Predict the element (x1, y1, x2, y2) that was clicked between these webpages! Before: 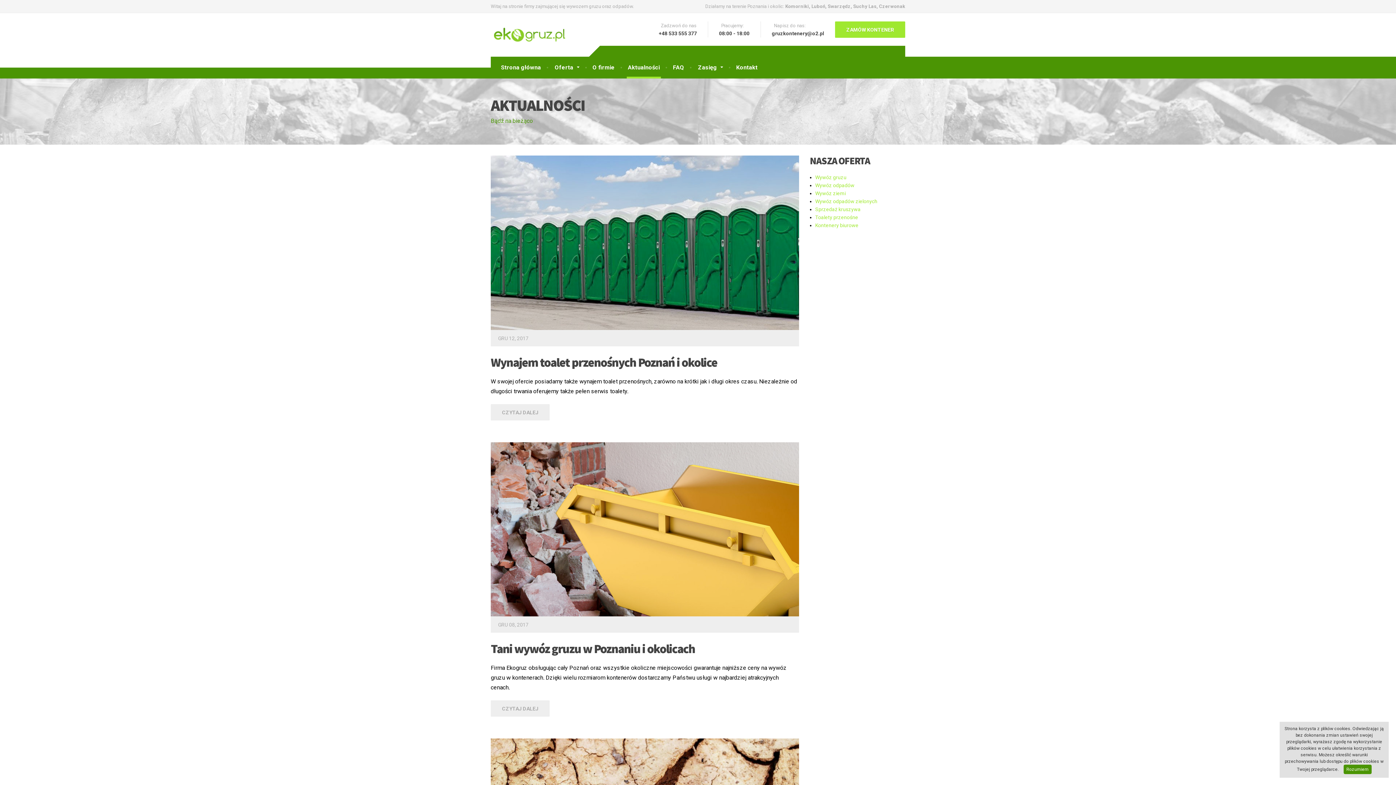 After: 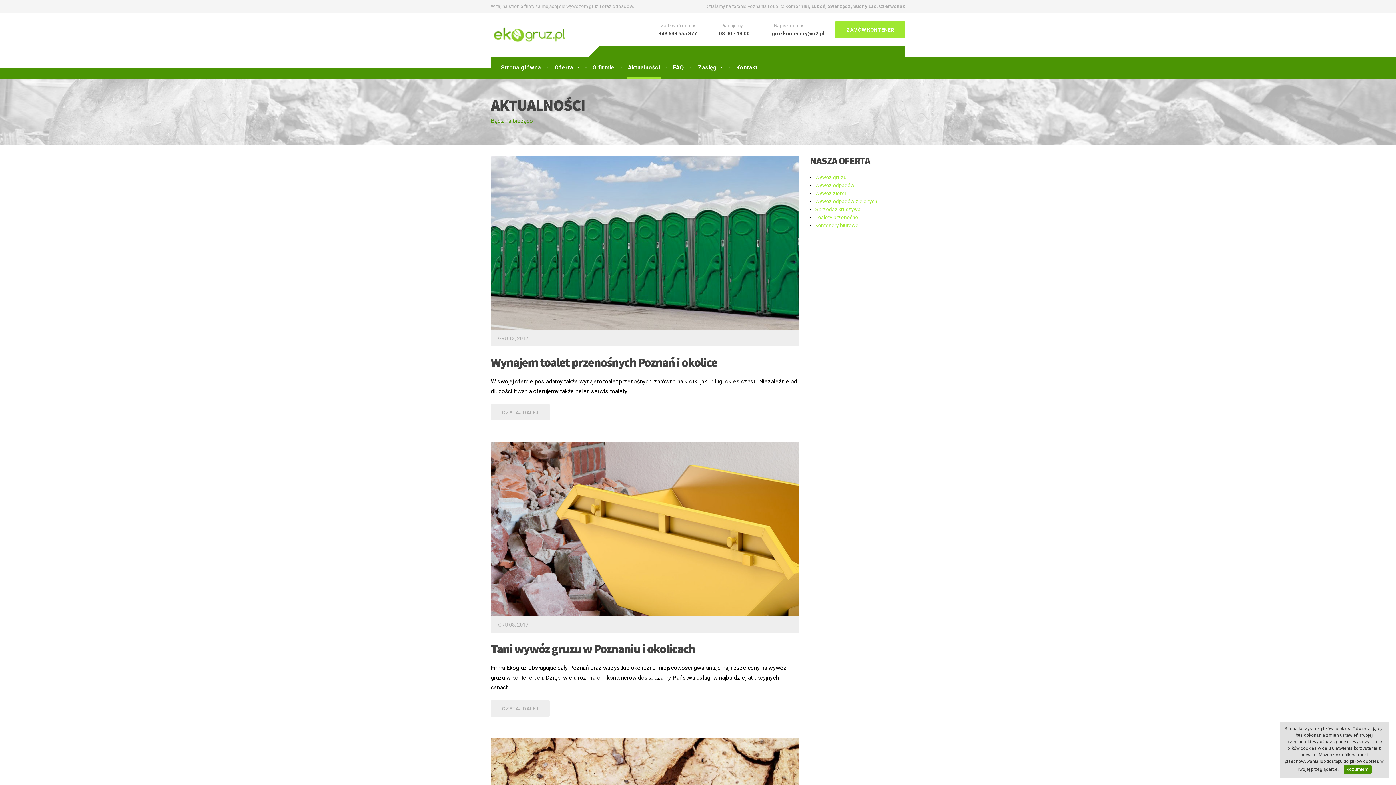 Action: label: +48 533 555 377 bbox: (658, 30, 697, 36)